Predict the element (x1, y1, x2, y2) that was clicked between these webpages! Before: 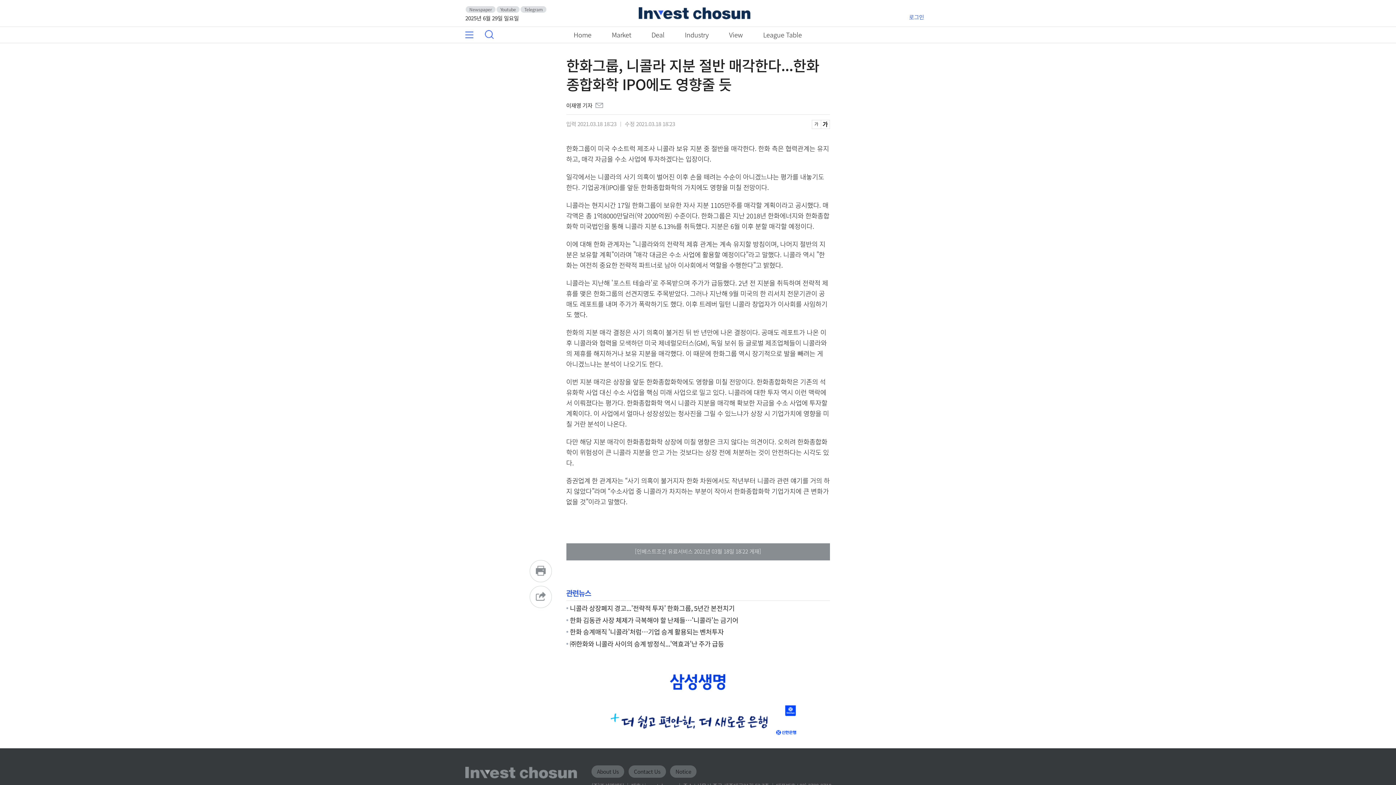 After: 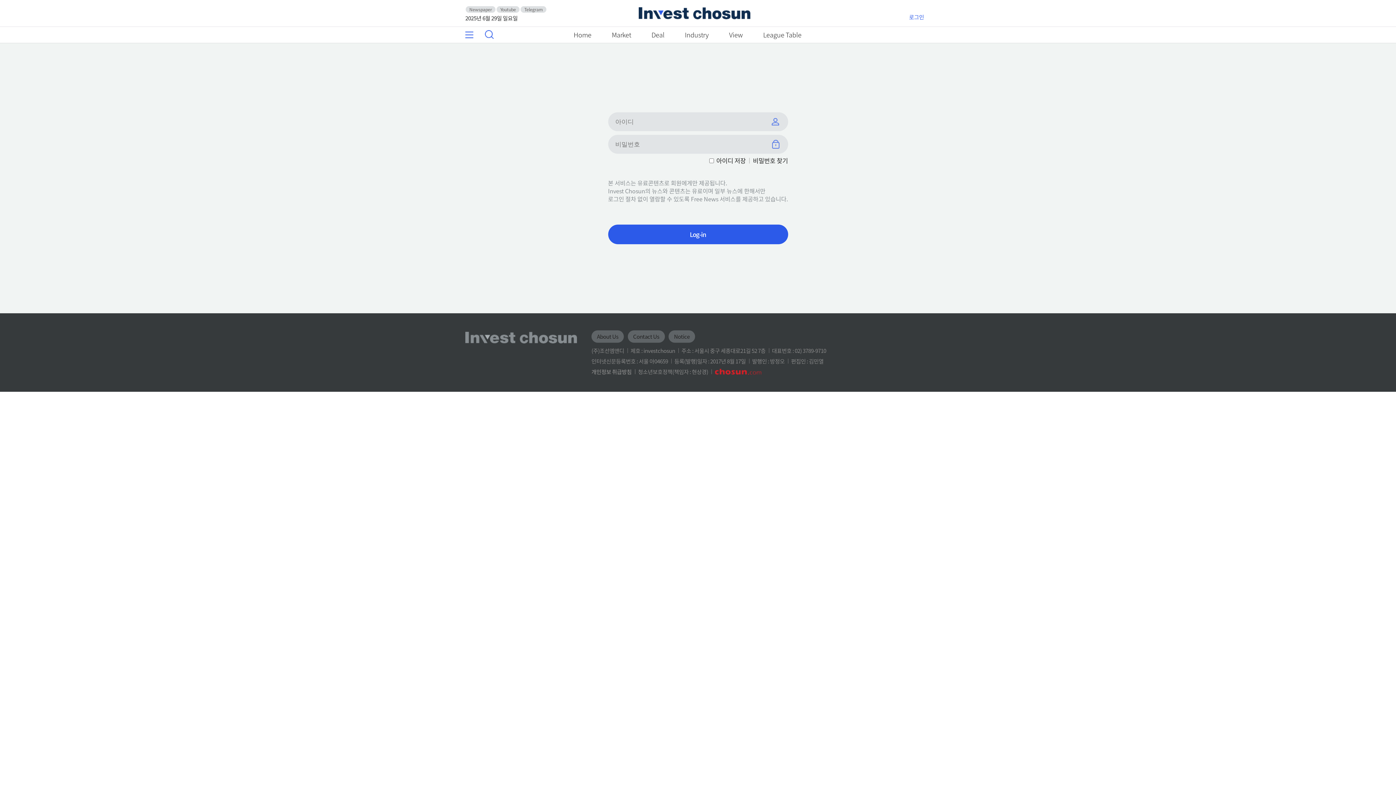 Action: label: League Table bbox: (753, 26, 812, 42)